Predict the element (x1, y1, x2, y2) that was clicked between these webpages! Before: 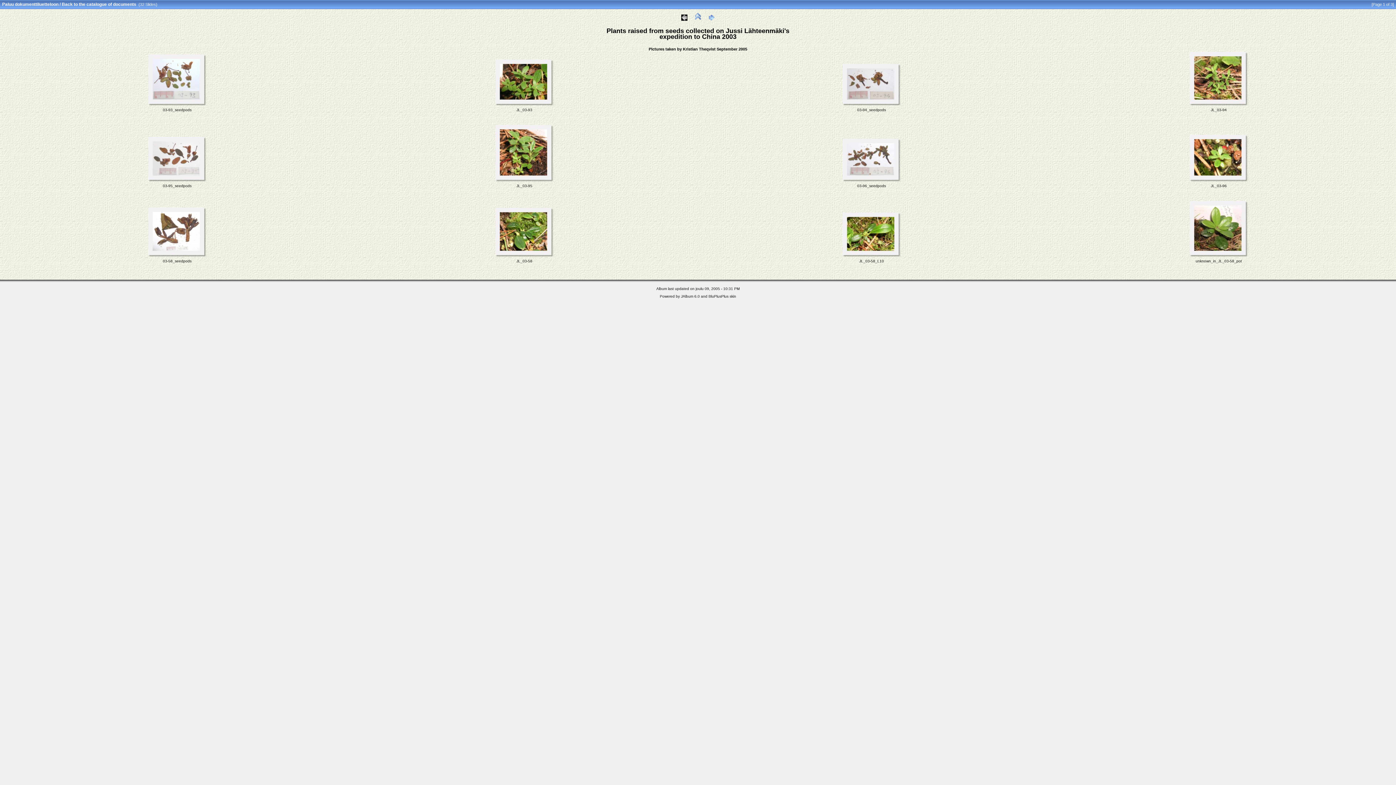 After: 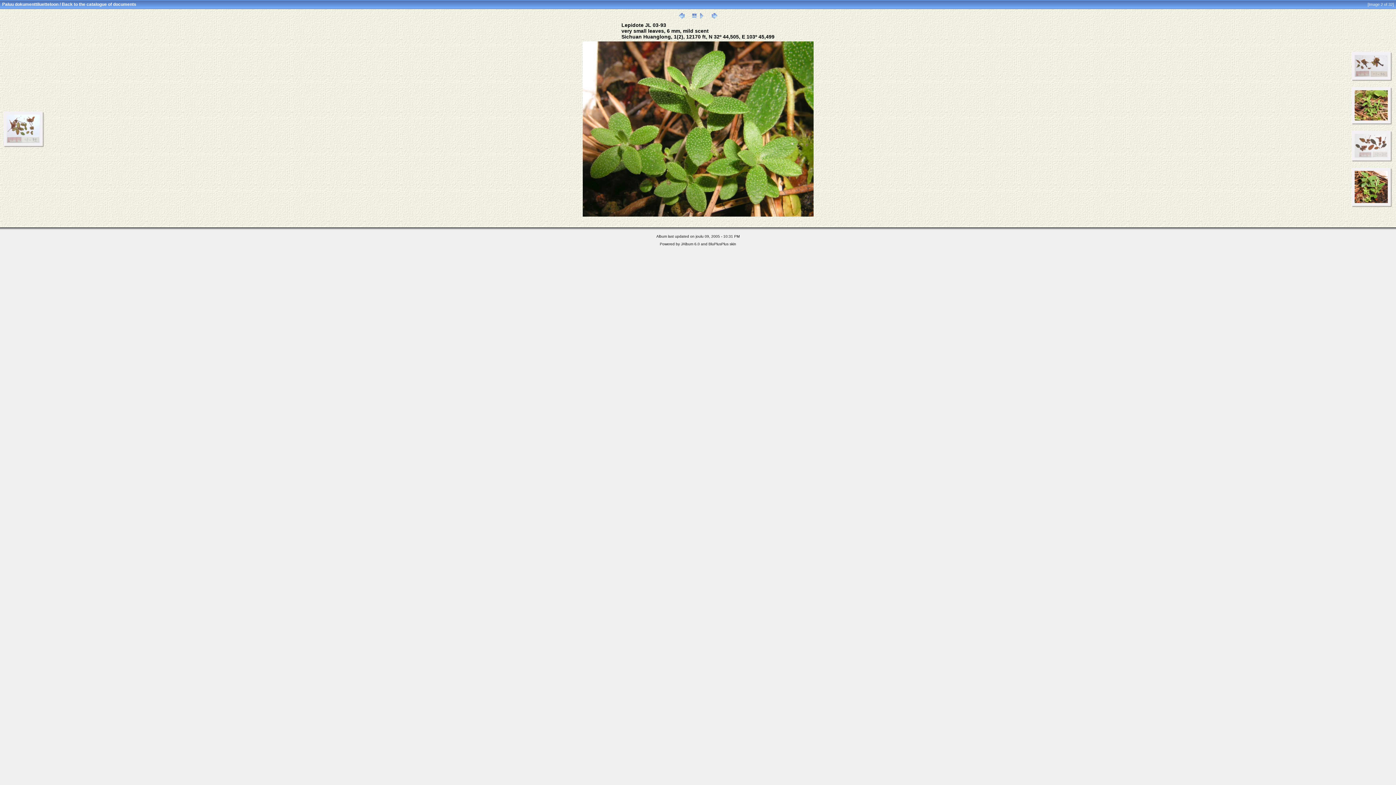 Action: bbox: (495, 102, 553, 106)